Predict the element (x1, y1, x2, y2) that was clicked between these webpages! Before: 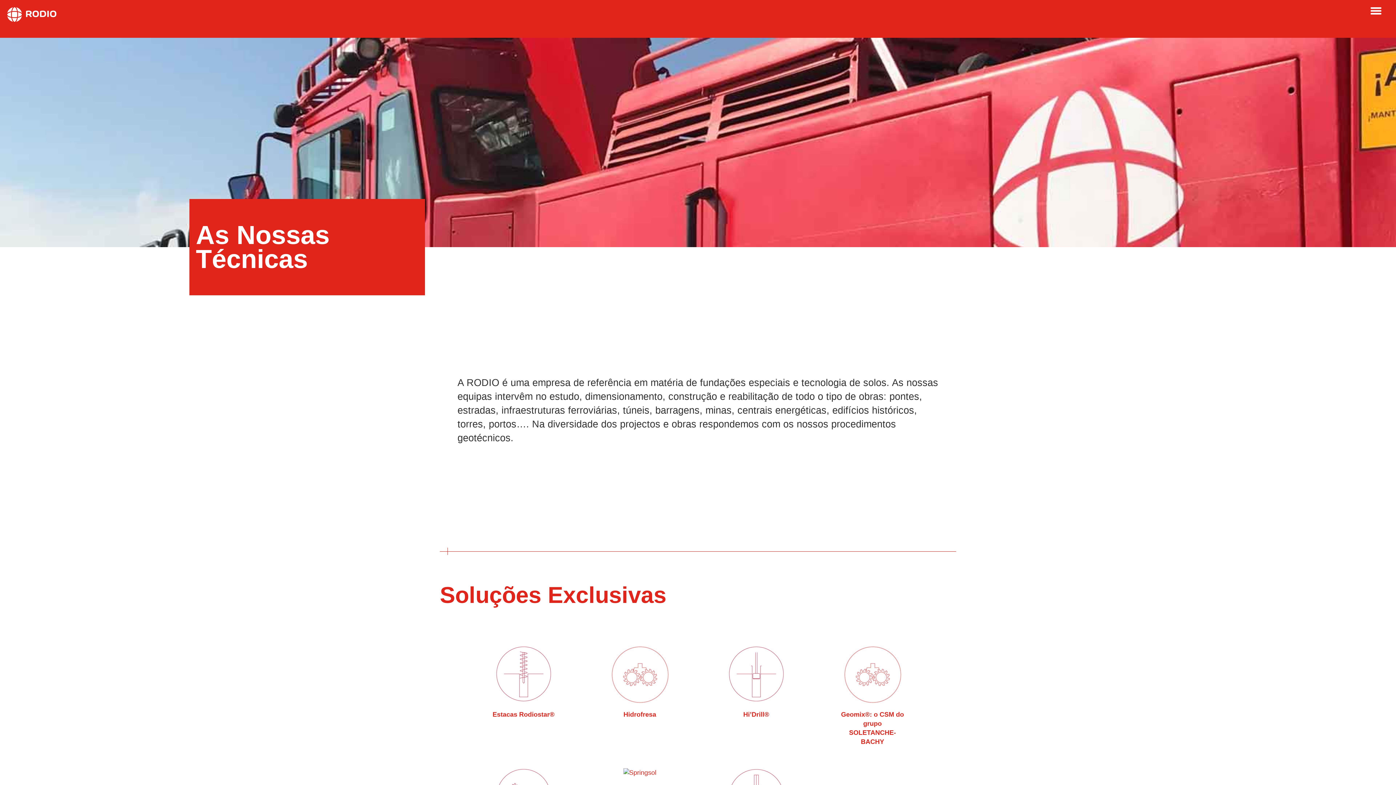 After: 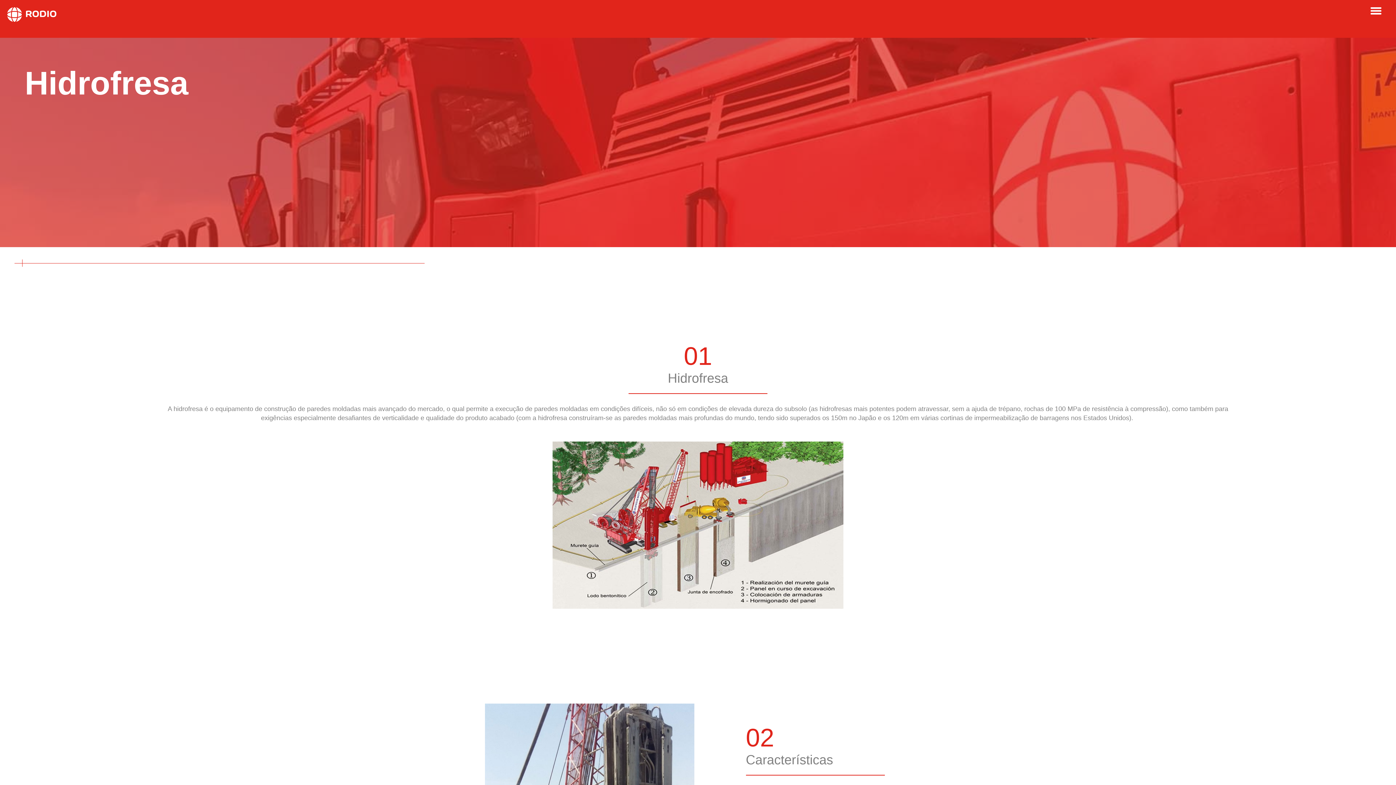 Action: bbox: (606, 664, 673, 719) label: Hidrofresa